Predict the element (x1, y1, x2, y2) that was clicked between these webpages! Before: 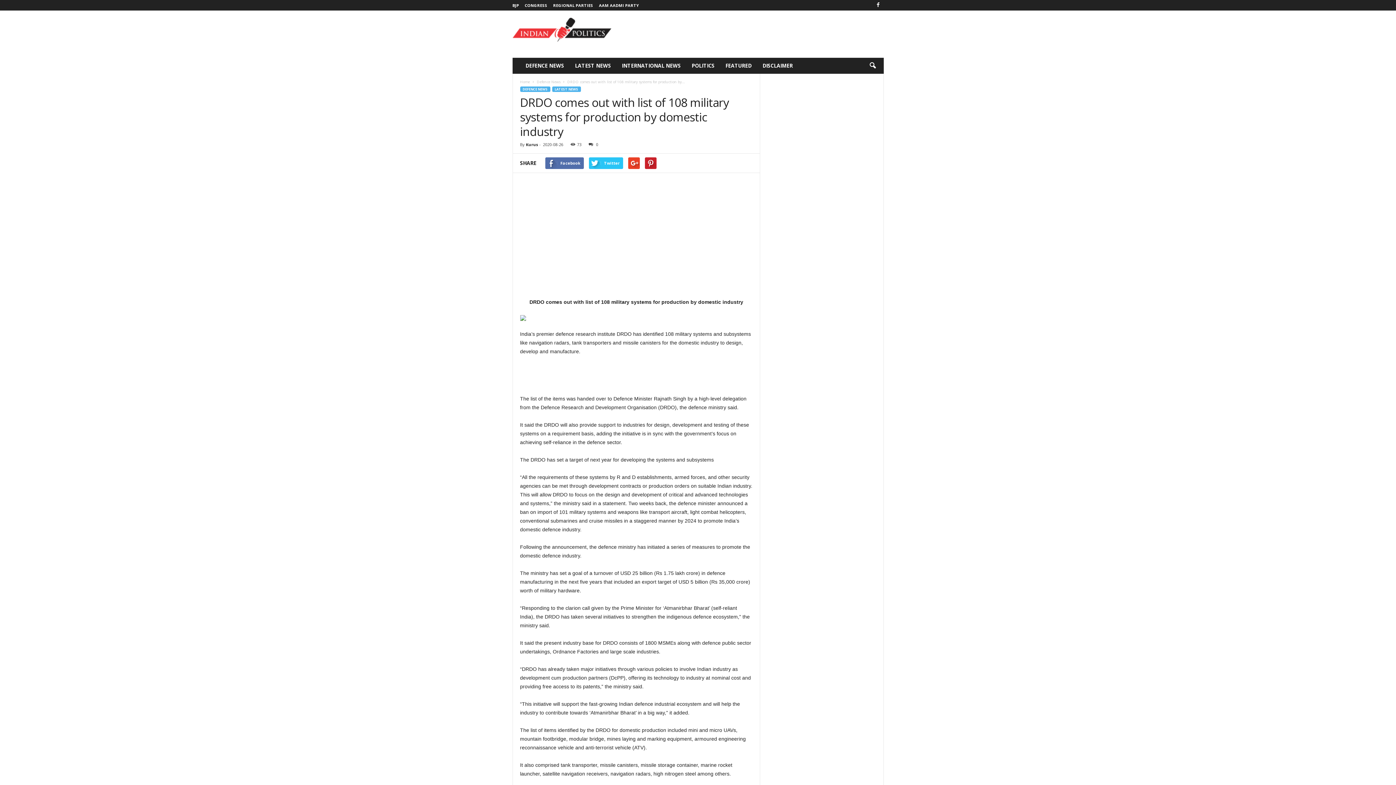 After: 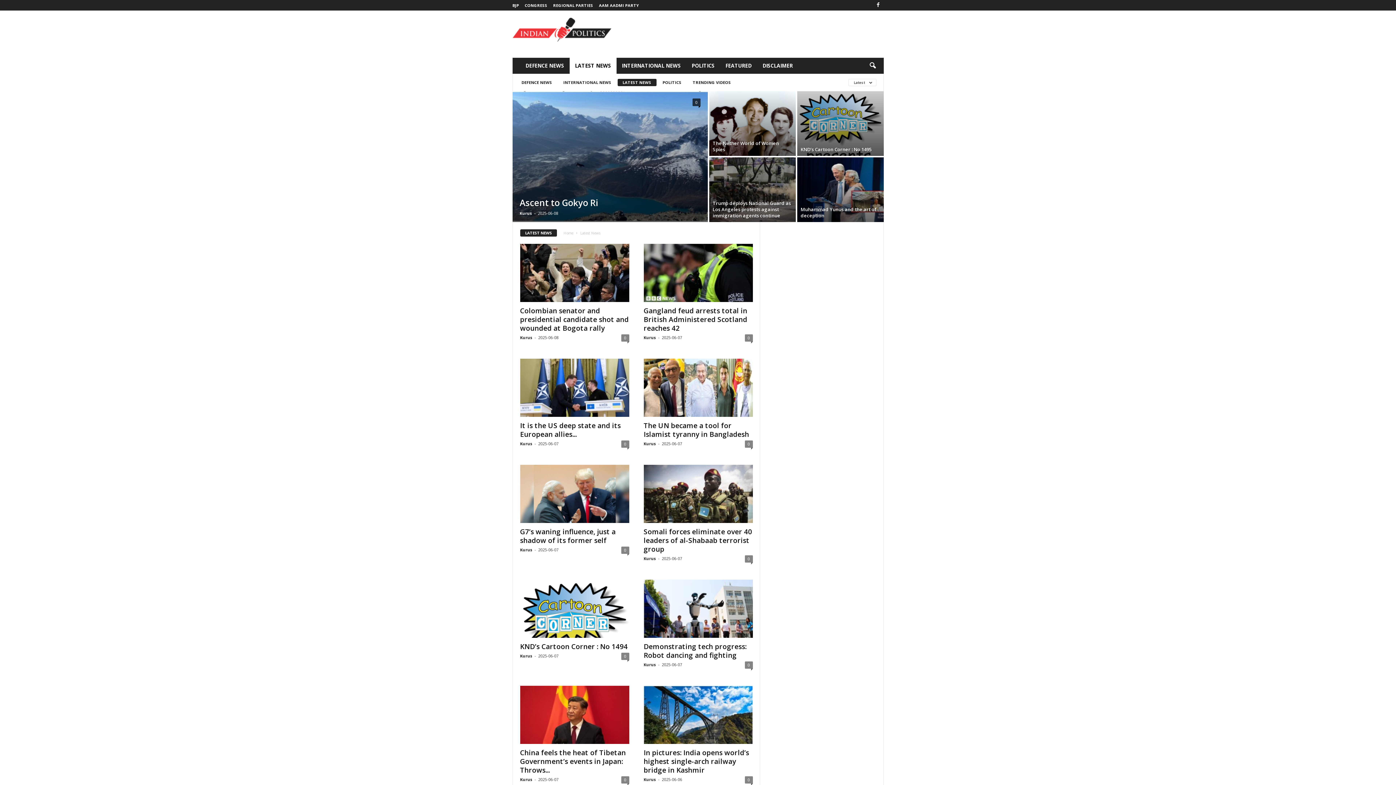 Action: bbox: (552, 86, 580, 92) label: LATEST NEWS